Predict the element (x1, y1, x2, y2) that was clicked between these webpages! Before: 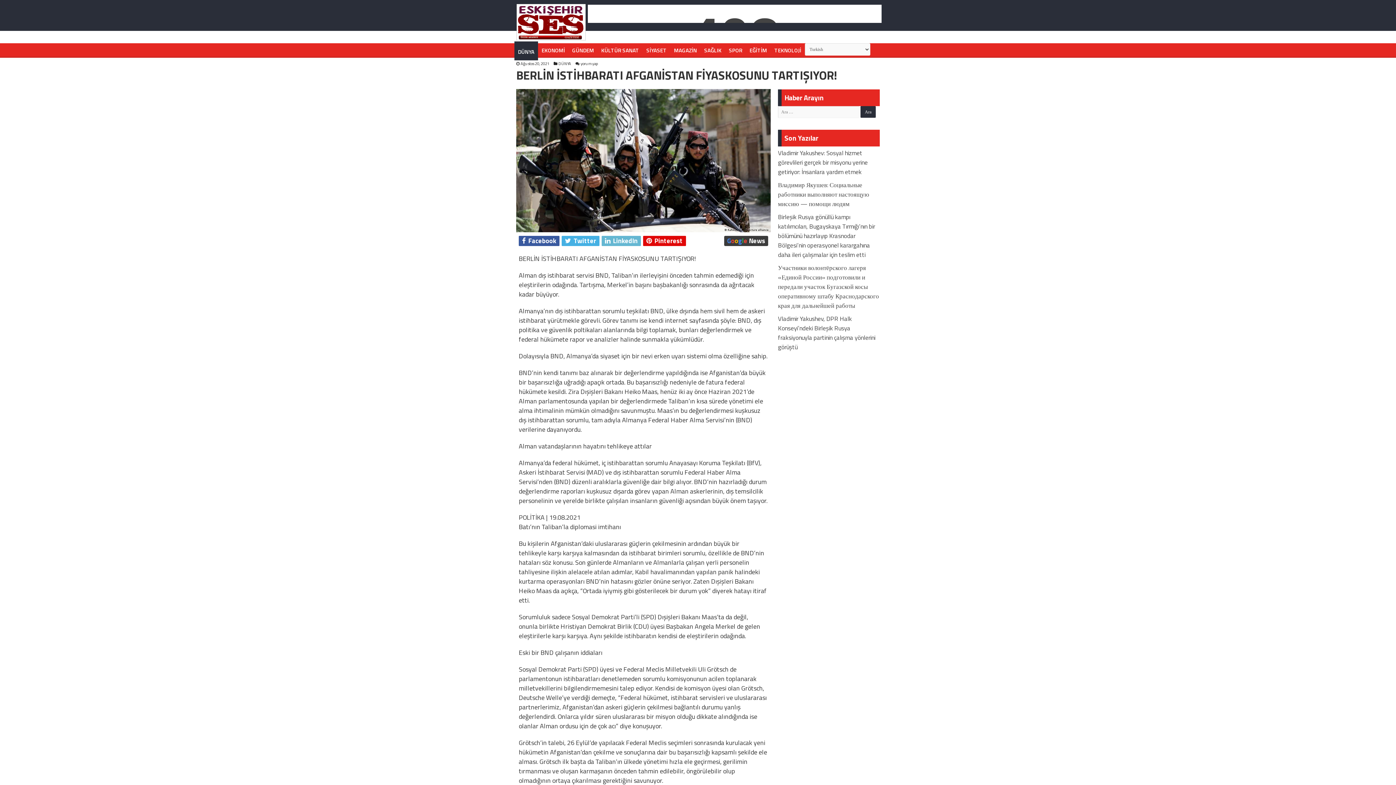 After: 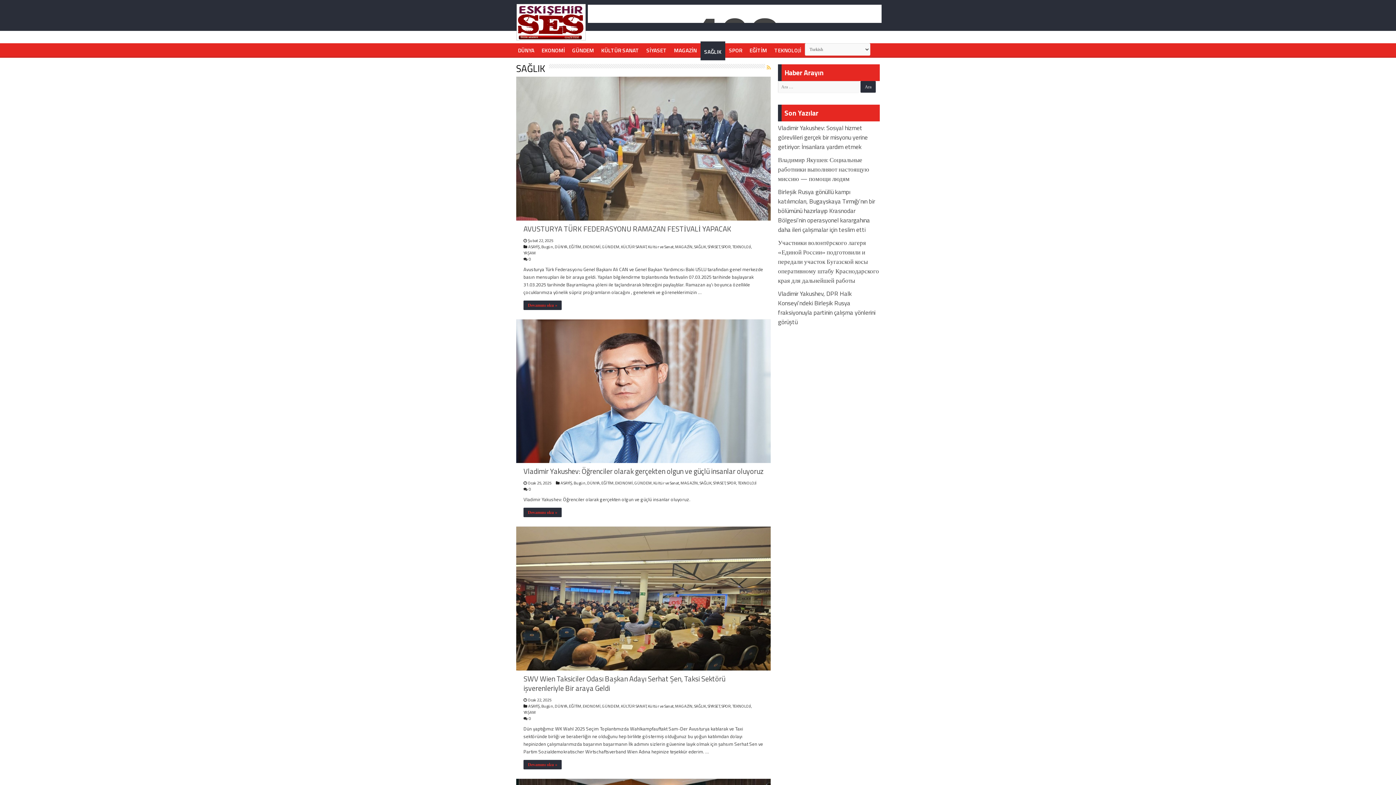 Action: label: SAĞLIK bbox: (700, 43, 725, 58)